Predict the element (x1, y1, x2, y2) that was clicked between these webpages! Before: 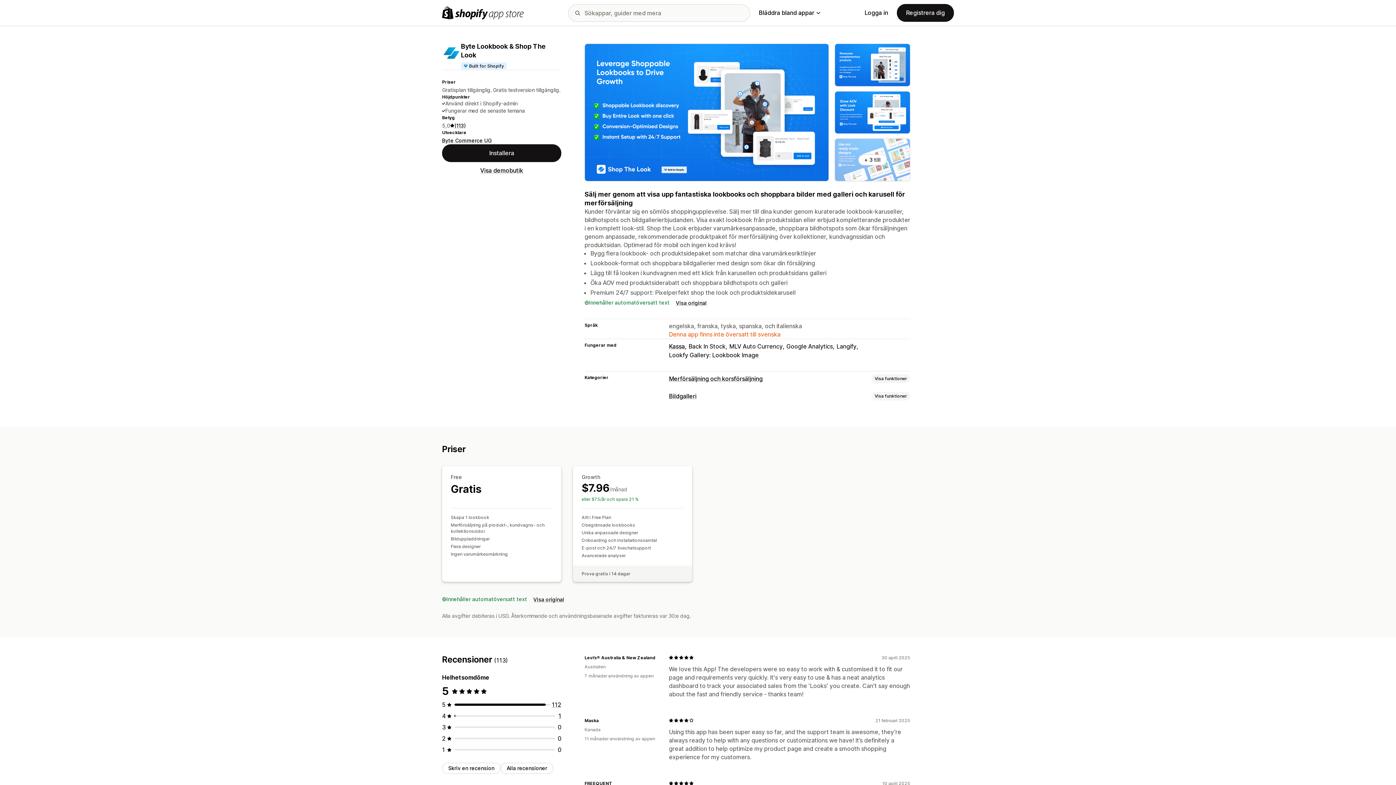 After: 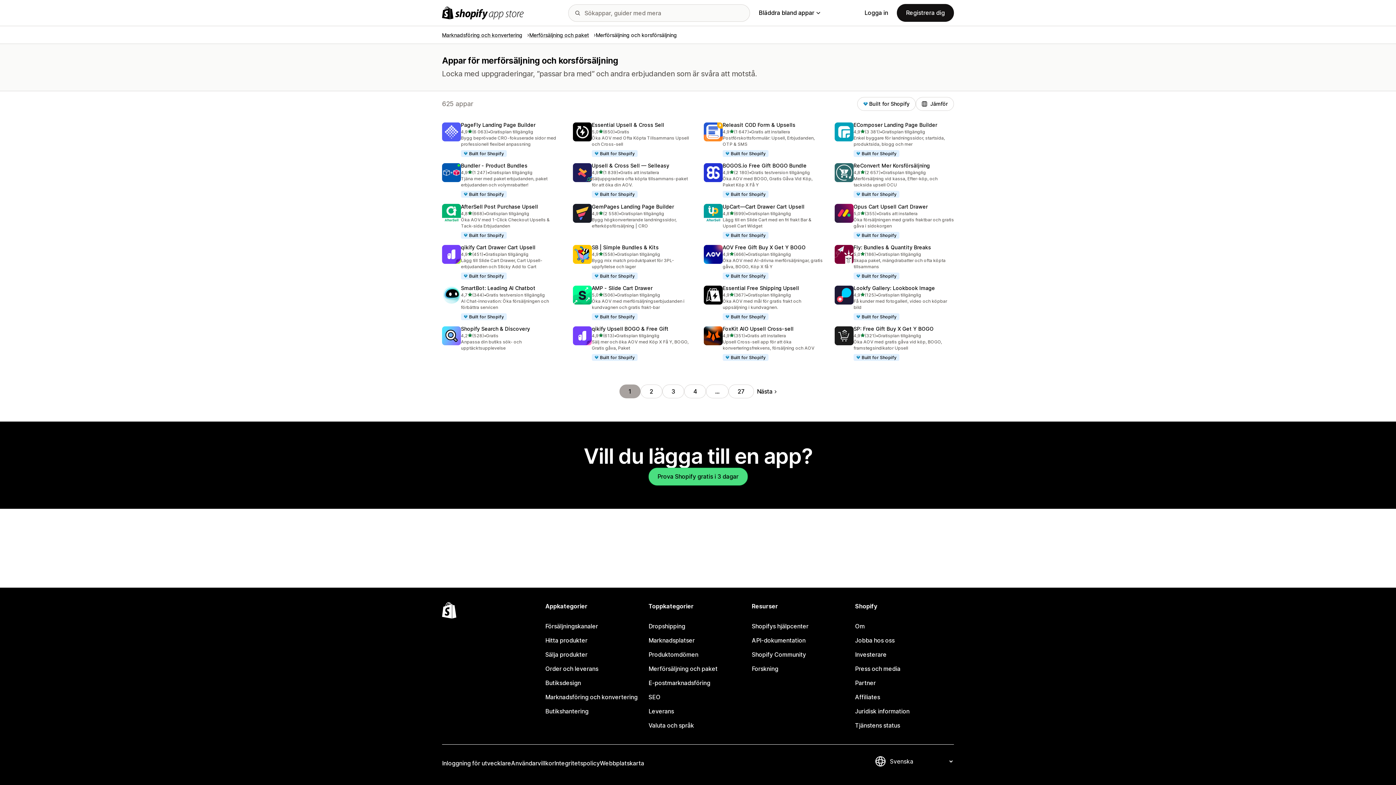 Action: bbox: (669, 375, 762, 382) label: Merförsäljning och korsförsäljning